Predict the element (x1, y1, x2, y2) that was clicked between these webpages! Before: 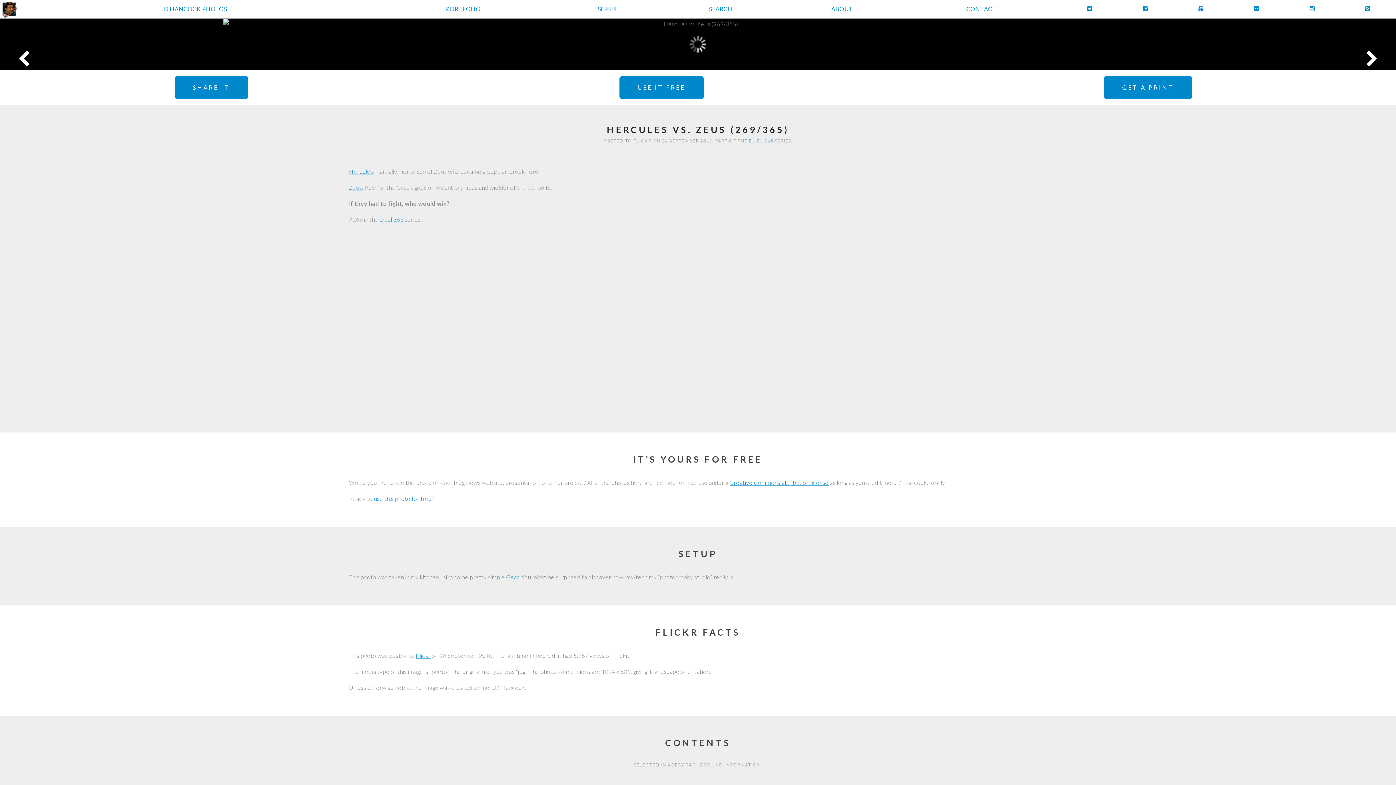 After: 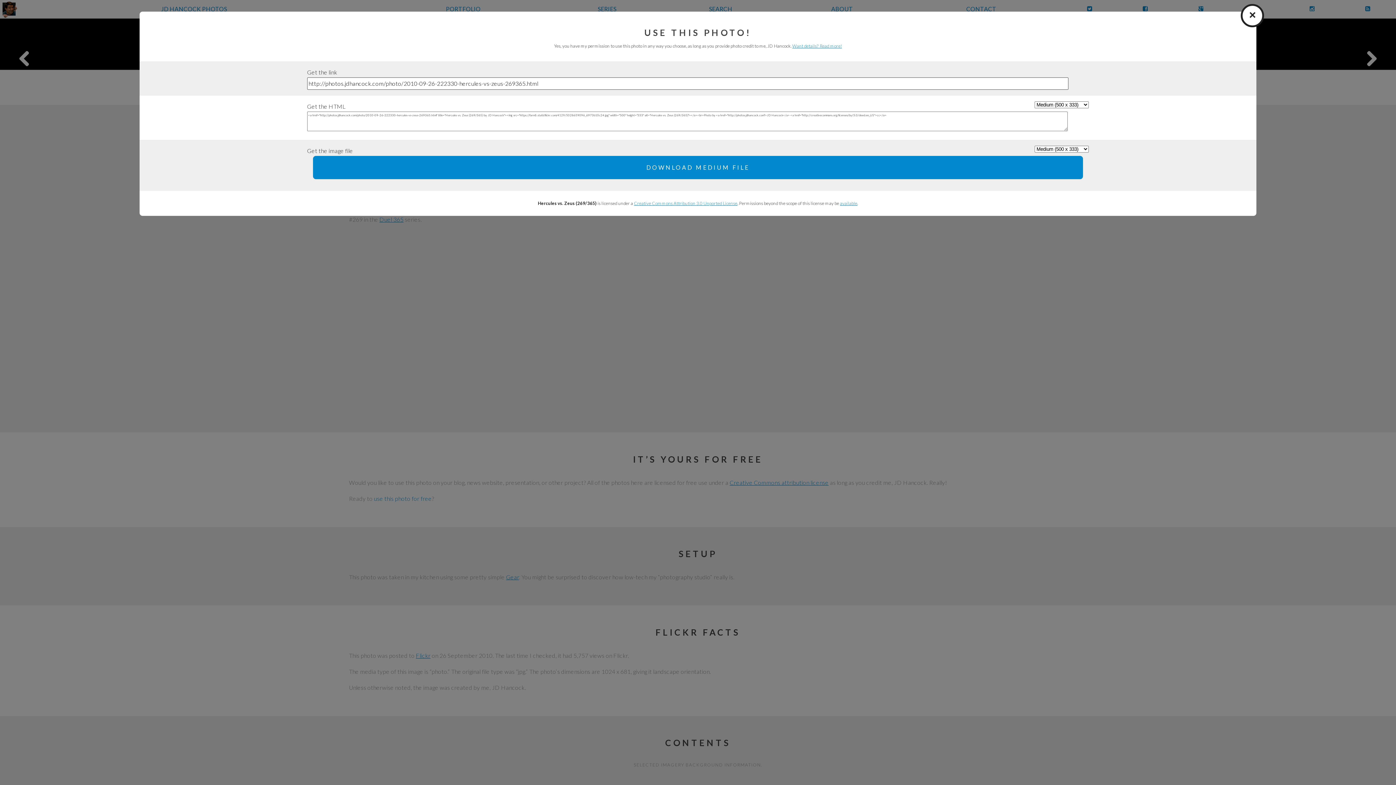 Action: label: USE IT FREE bbox: (619, 76, 703, 99)